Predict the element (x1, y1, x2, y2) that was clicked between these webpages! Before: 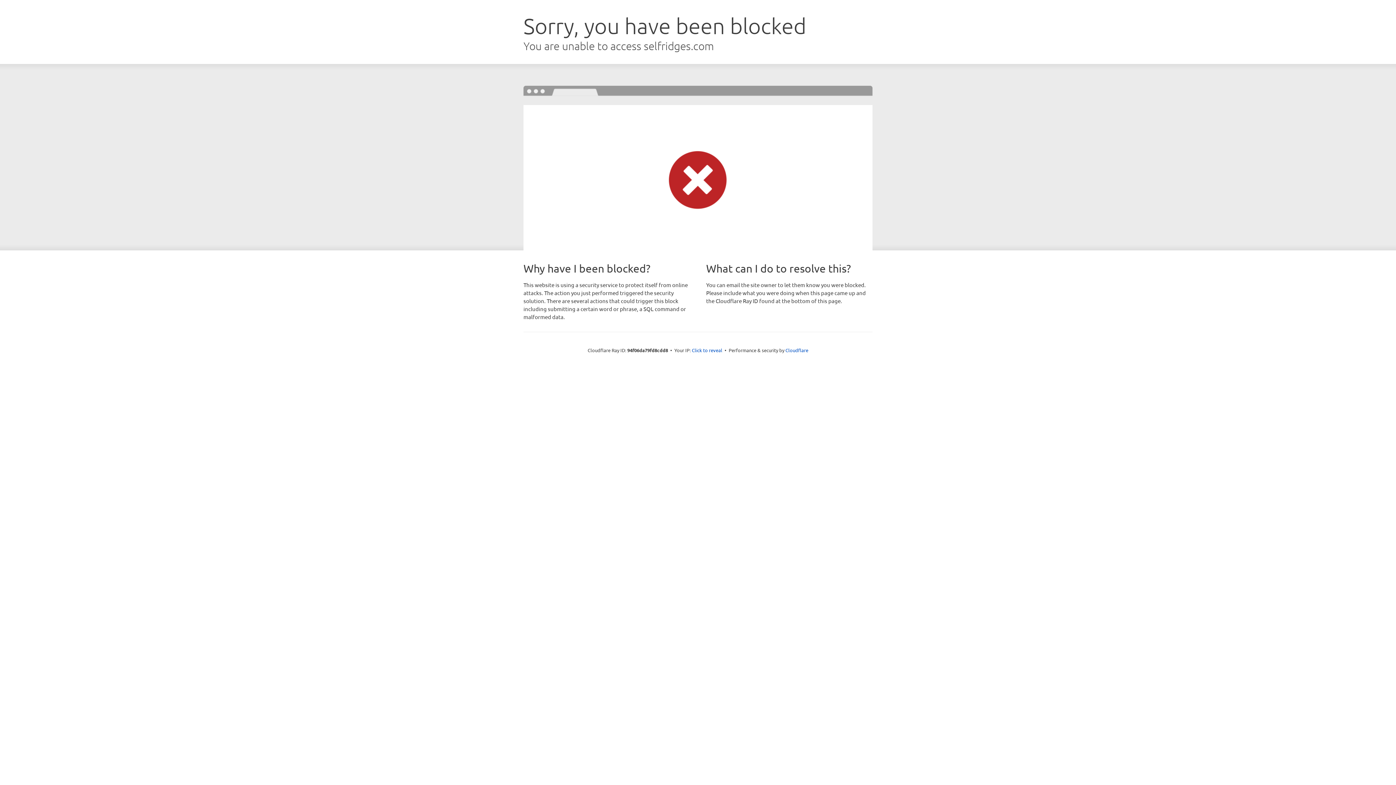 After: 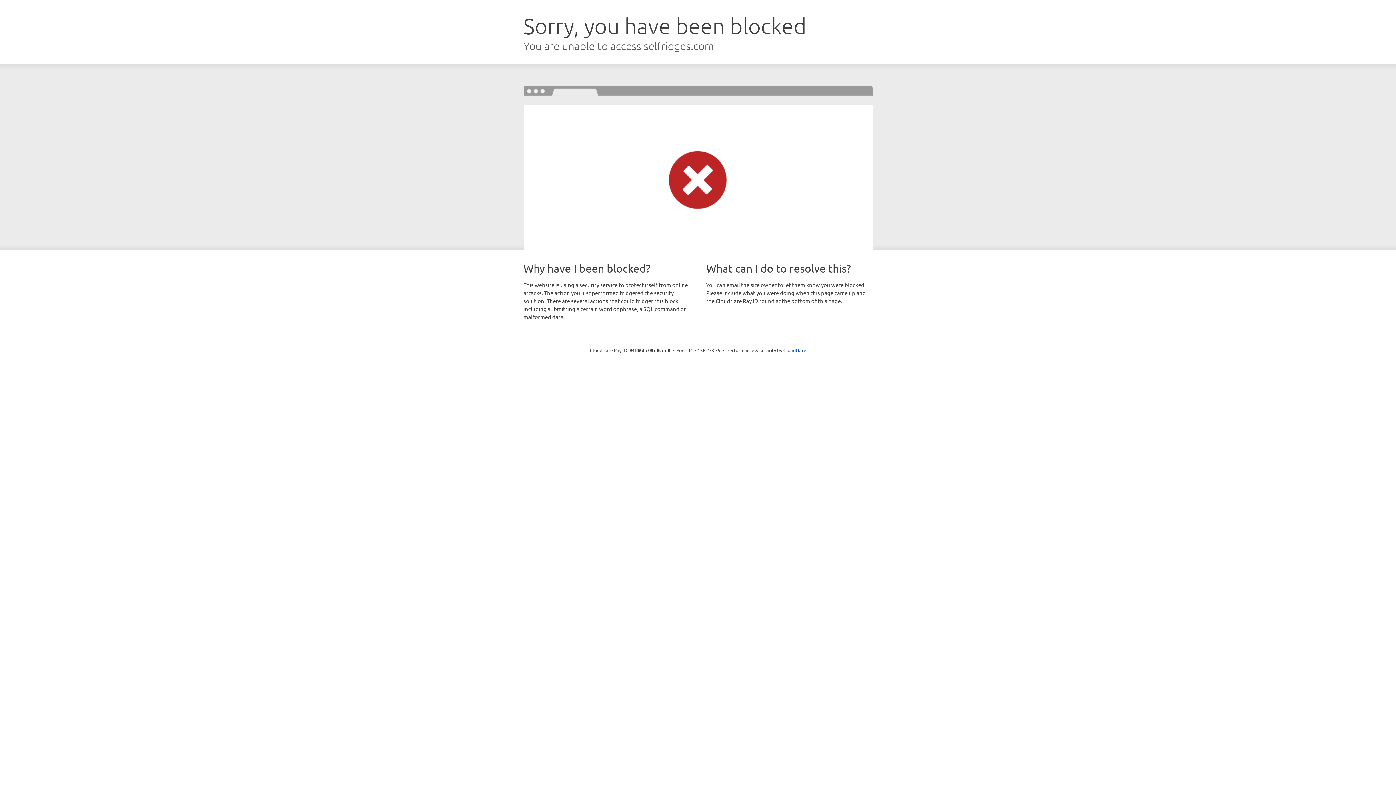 Action: bbox: (692, 346, 722, 353) label: Click to reveal